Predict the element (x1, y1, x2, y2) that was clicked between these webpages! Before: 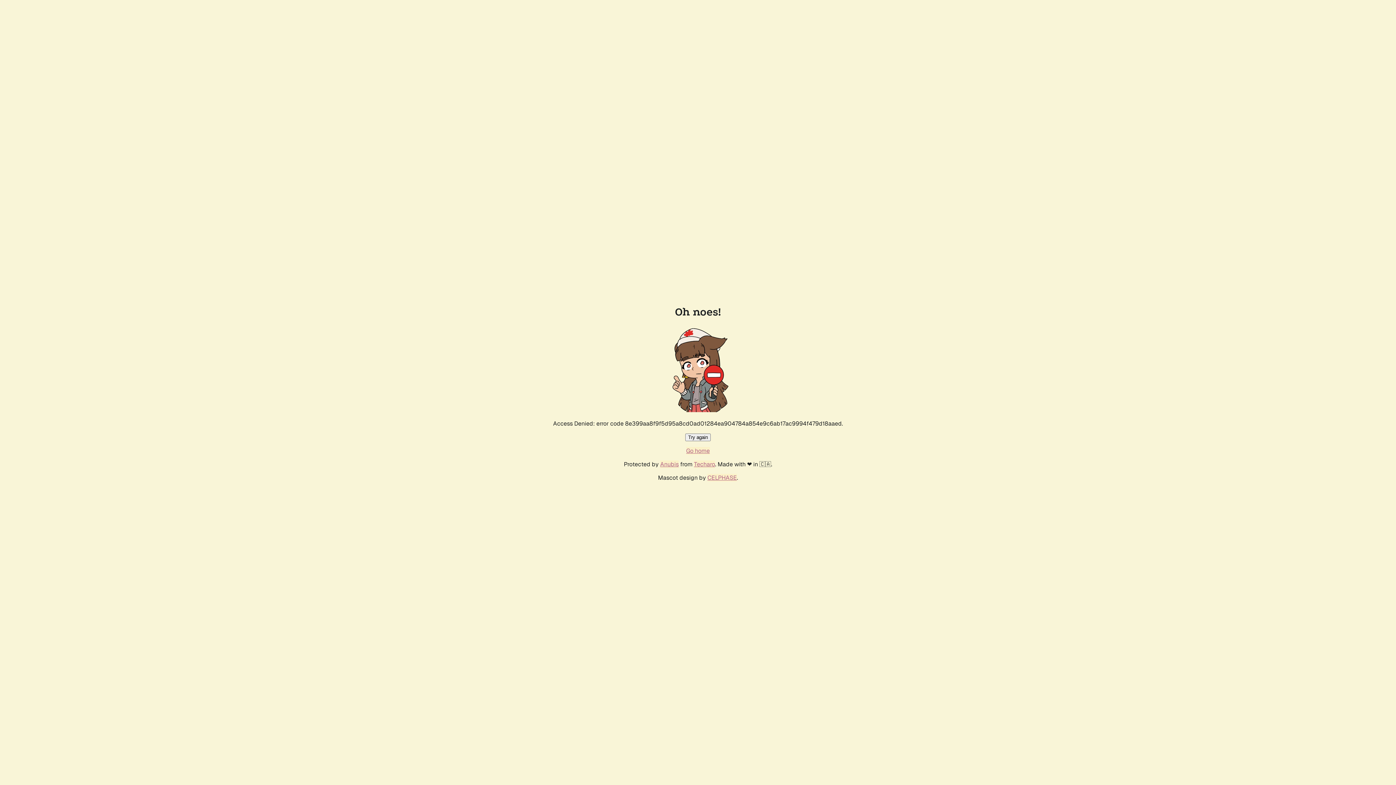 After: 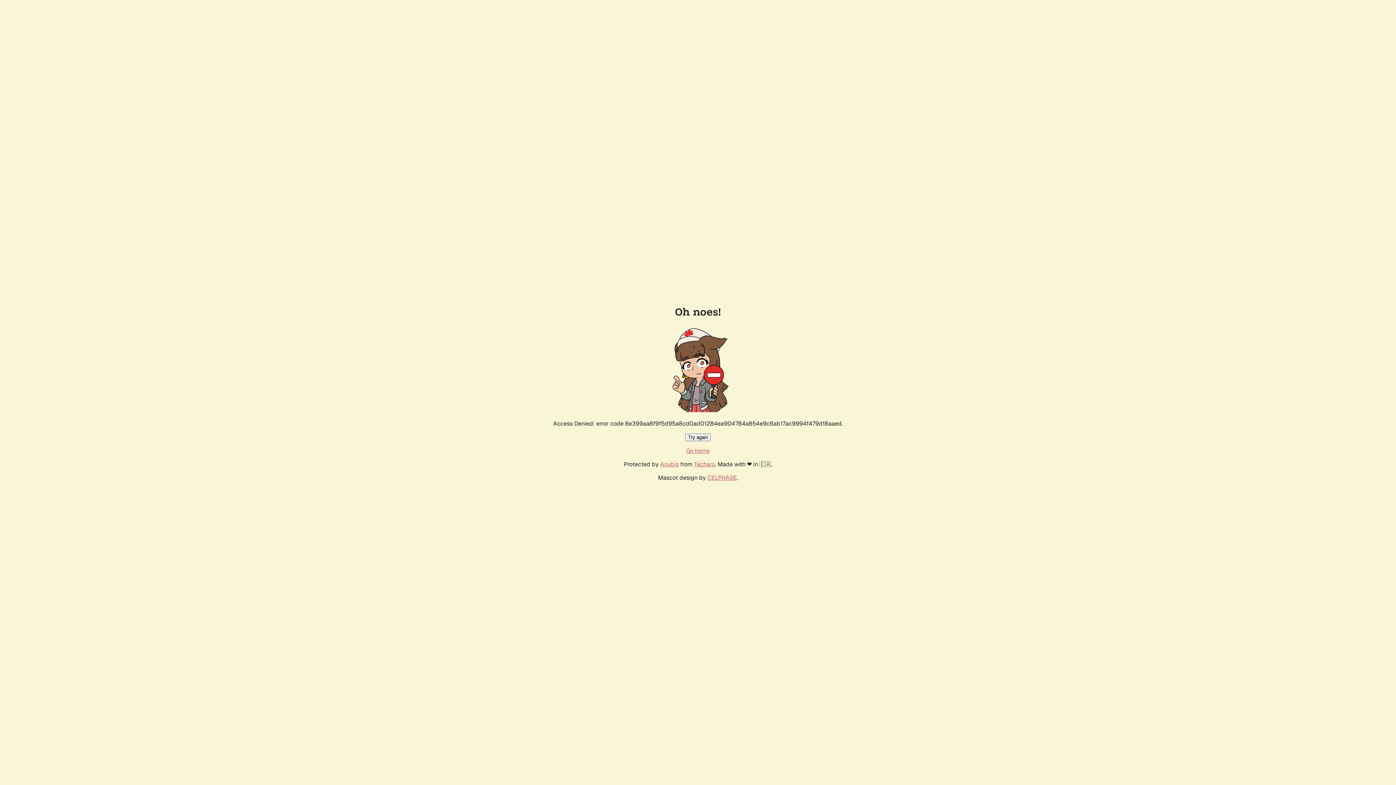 Action: bbox: (686, 447, 710, 454) label: Go home